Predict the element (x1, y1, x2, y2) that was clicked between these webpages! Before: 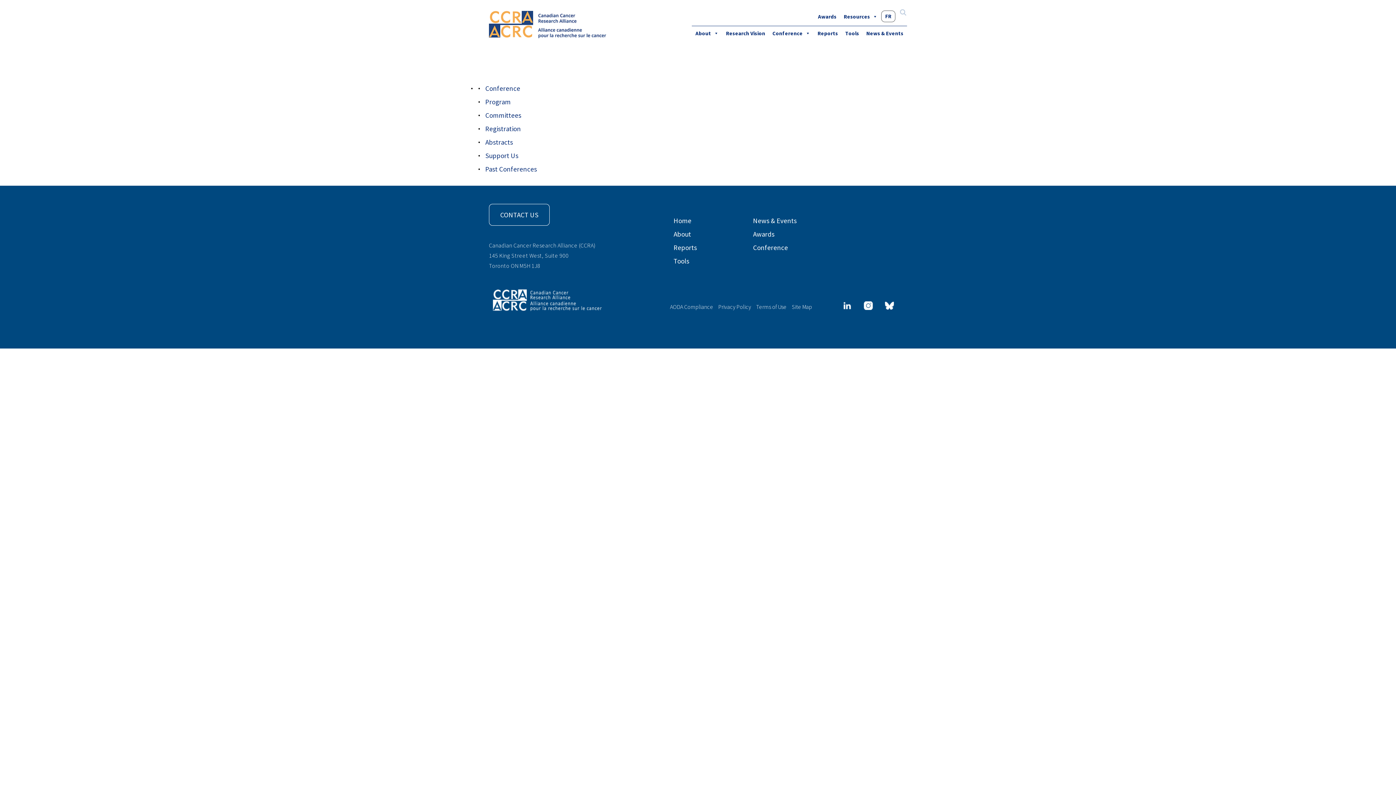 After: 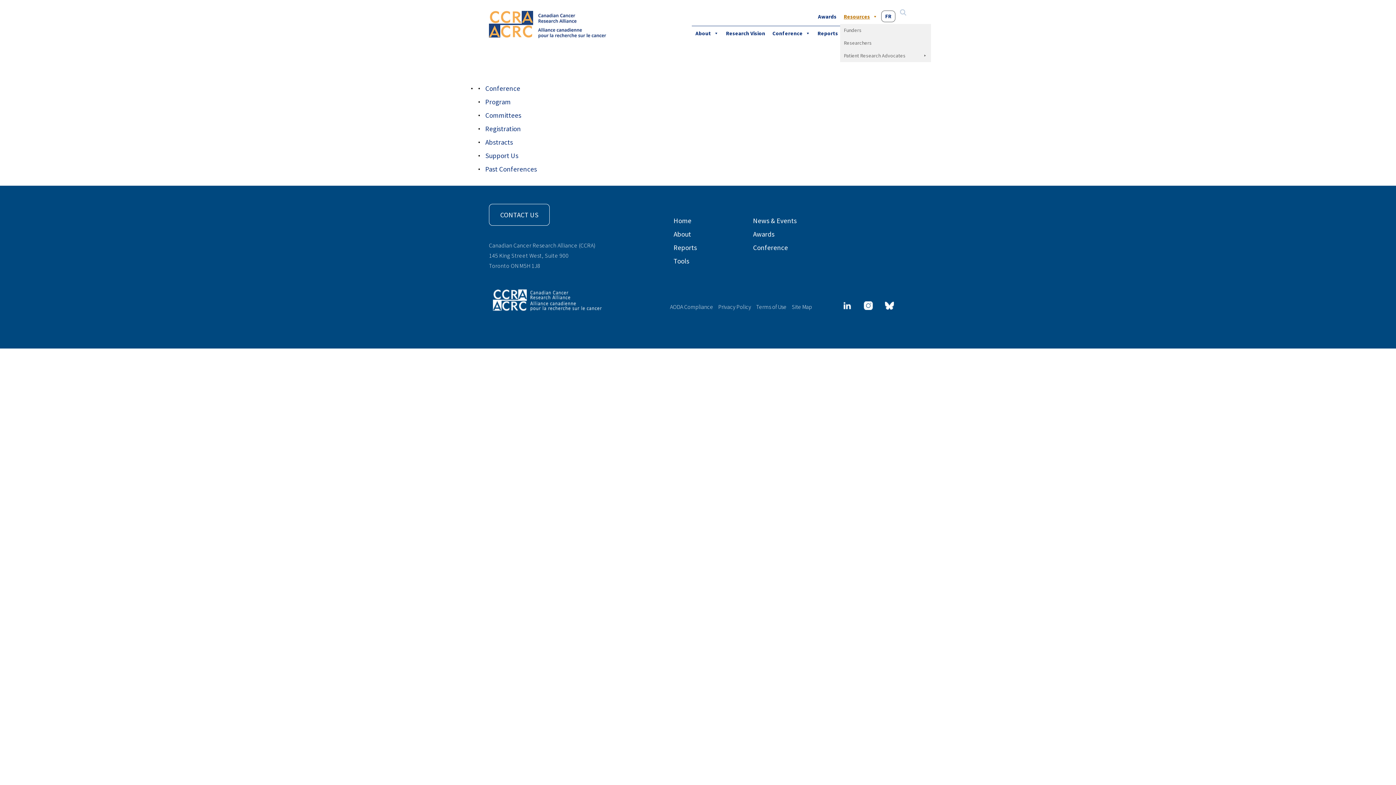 Action: bbox: (840, 9, 881, 23) label: Resources